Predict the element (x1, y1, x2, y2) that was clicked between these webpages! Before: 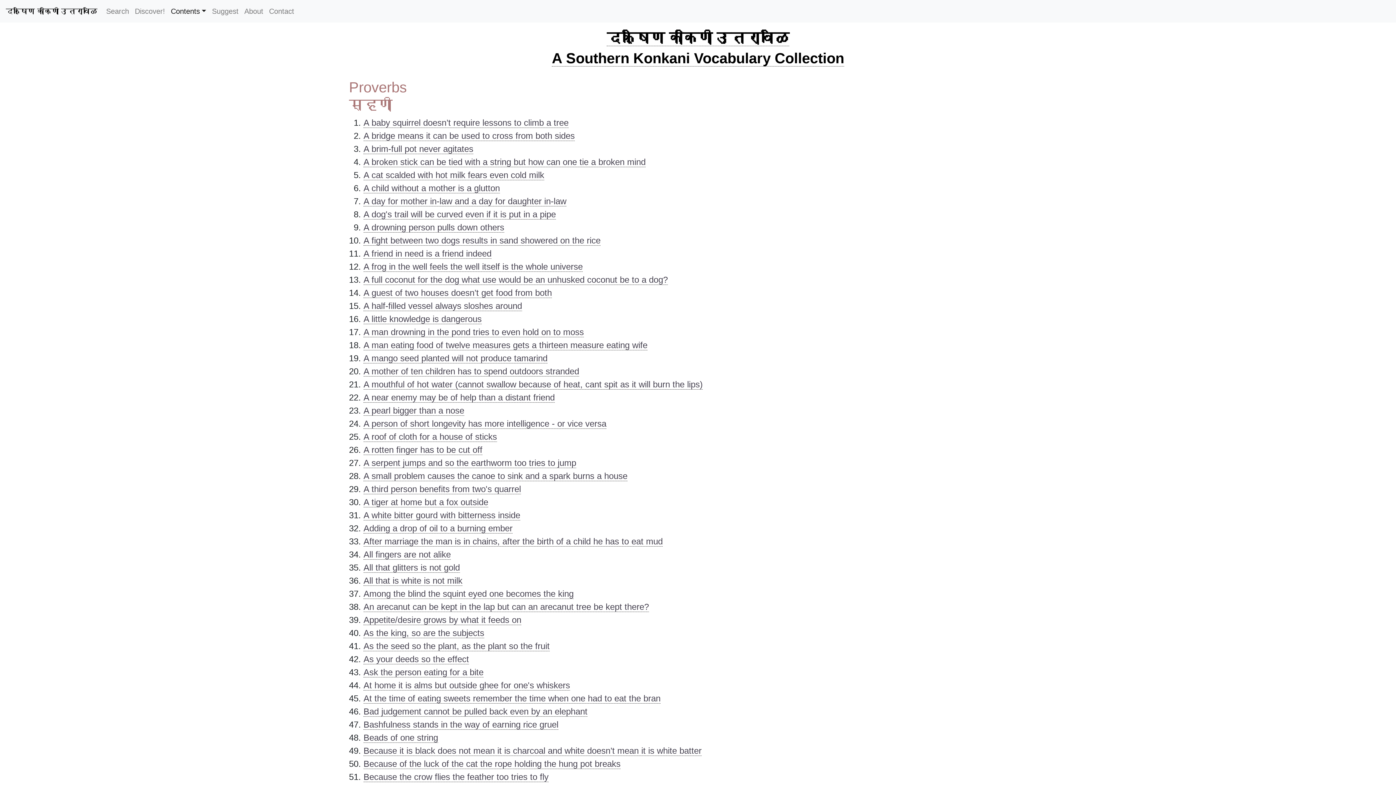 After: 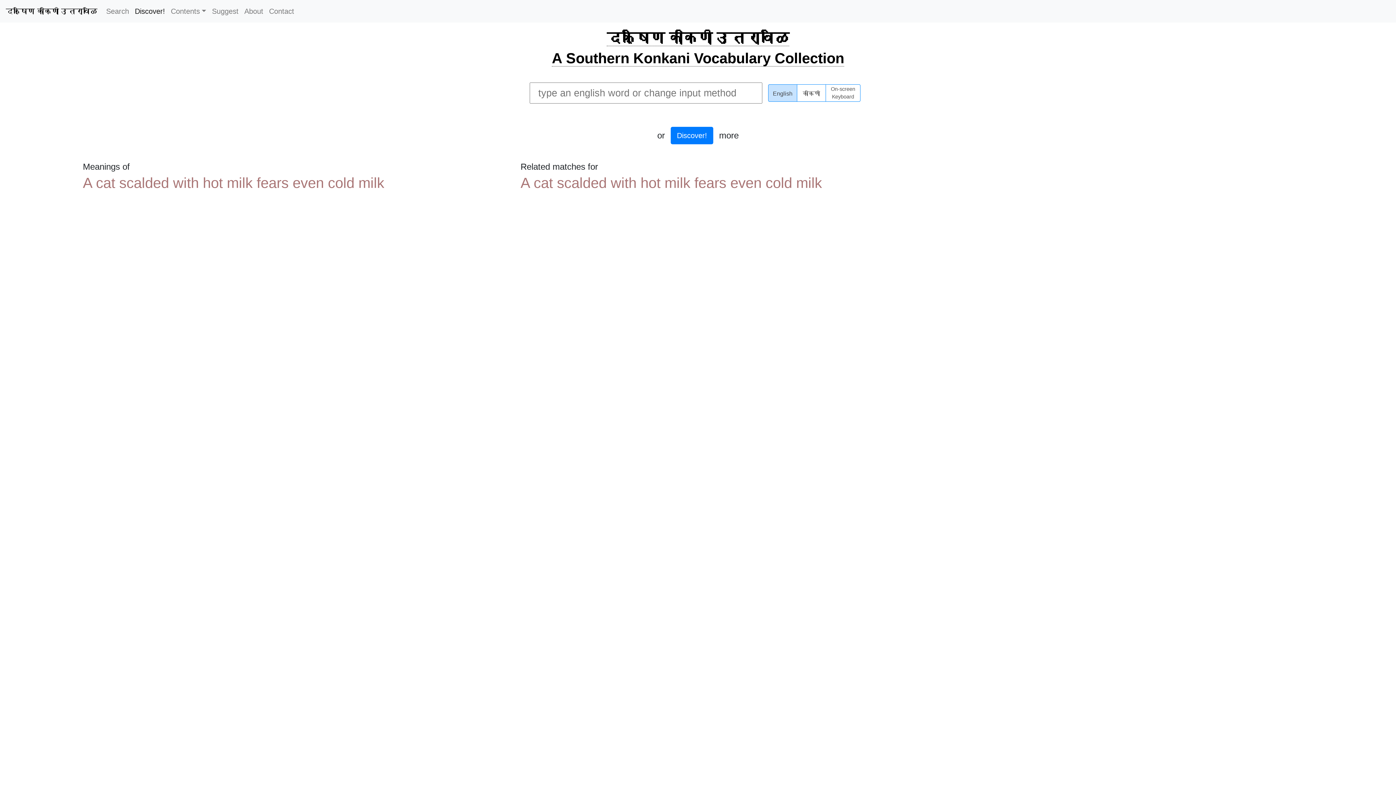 Action: bbox: (363, 170, 544, 180) label: A cat scalded with hot milk fears even cold milk